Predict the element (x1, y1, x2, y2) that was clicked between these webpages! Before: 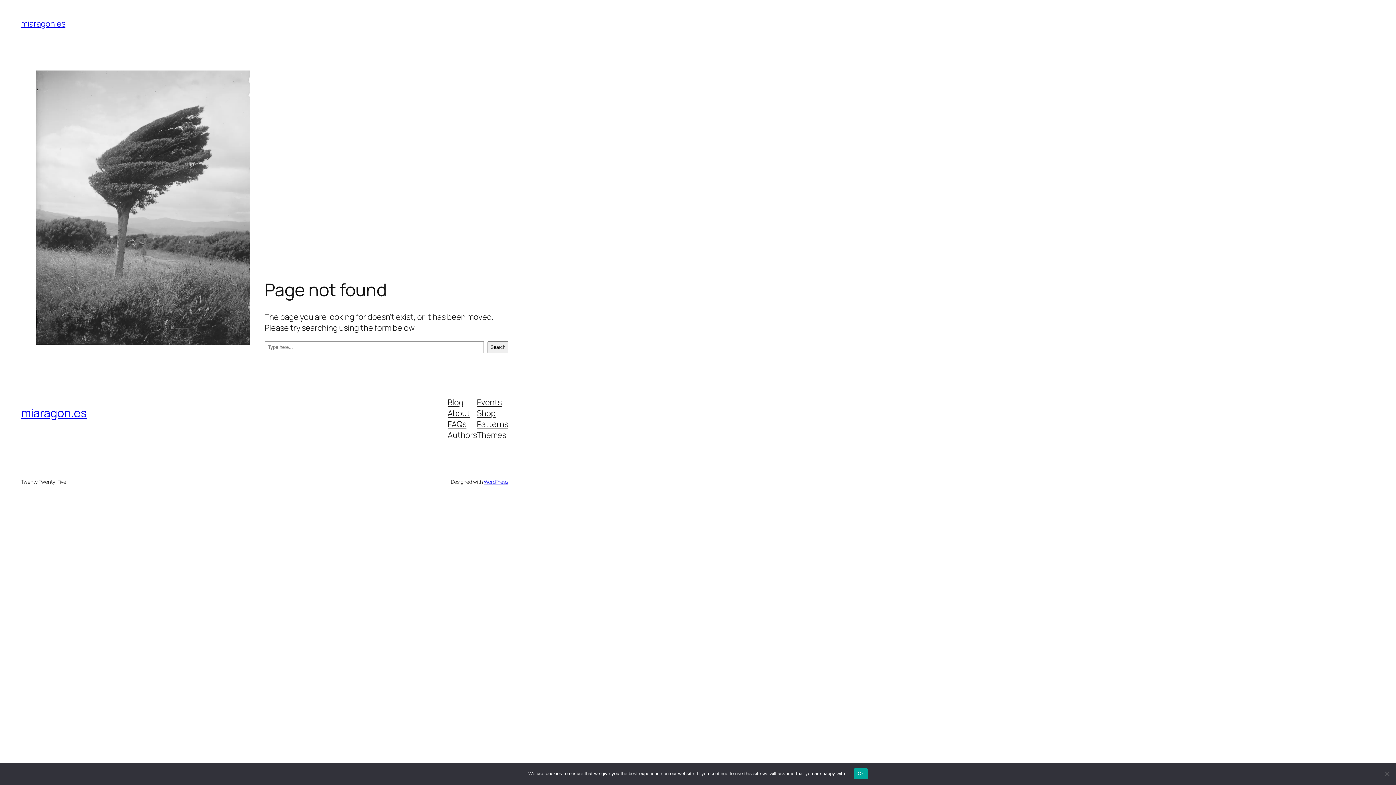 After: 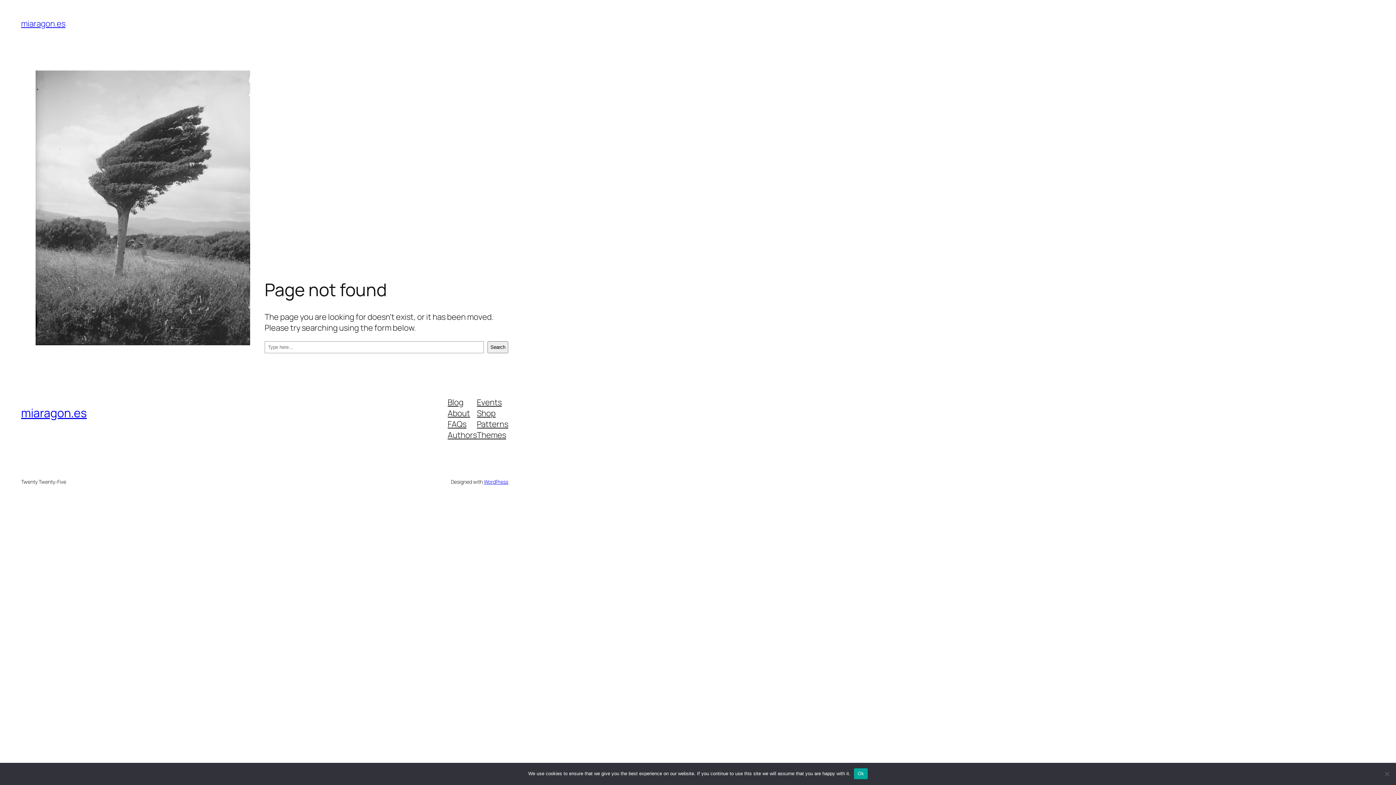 Action: label: Themes bbox: (477, 429, 506, 440)